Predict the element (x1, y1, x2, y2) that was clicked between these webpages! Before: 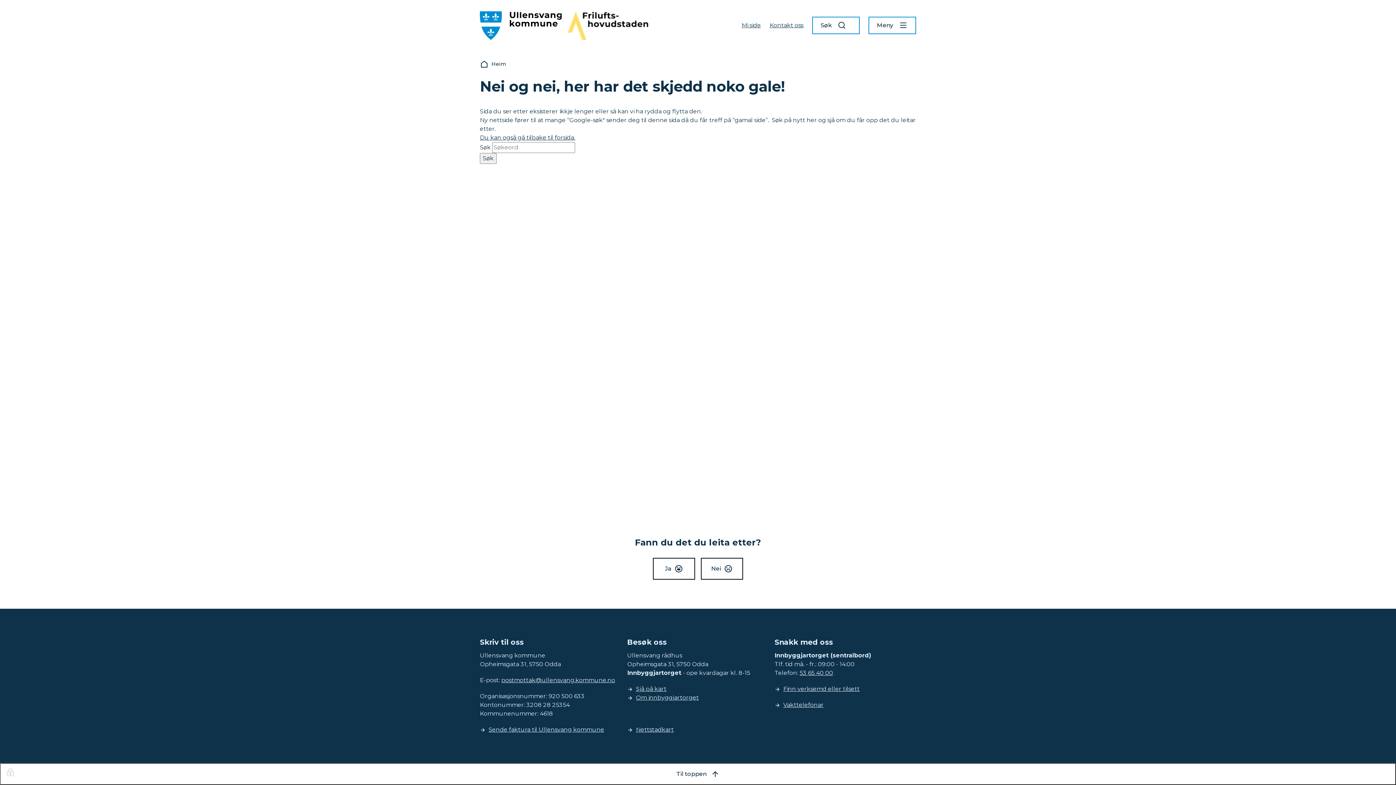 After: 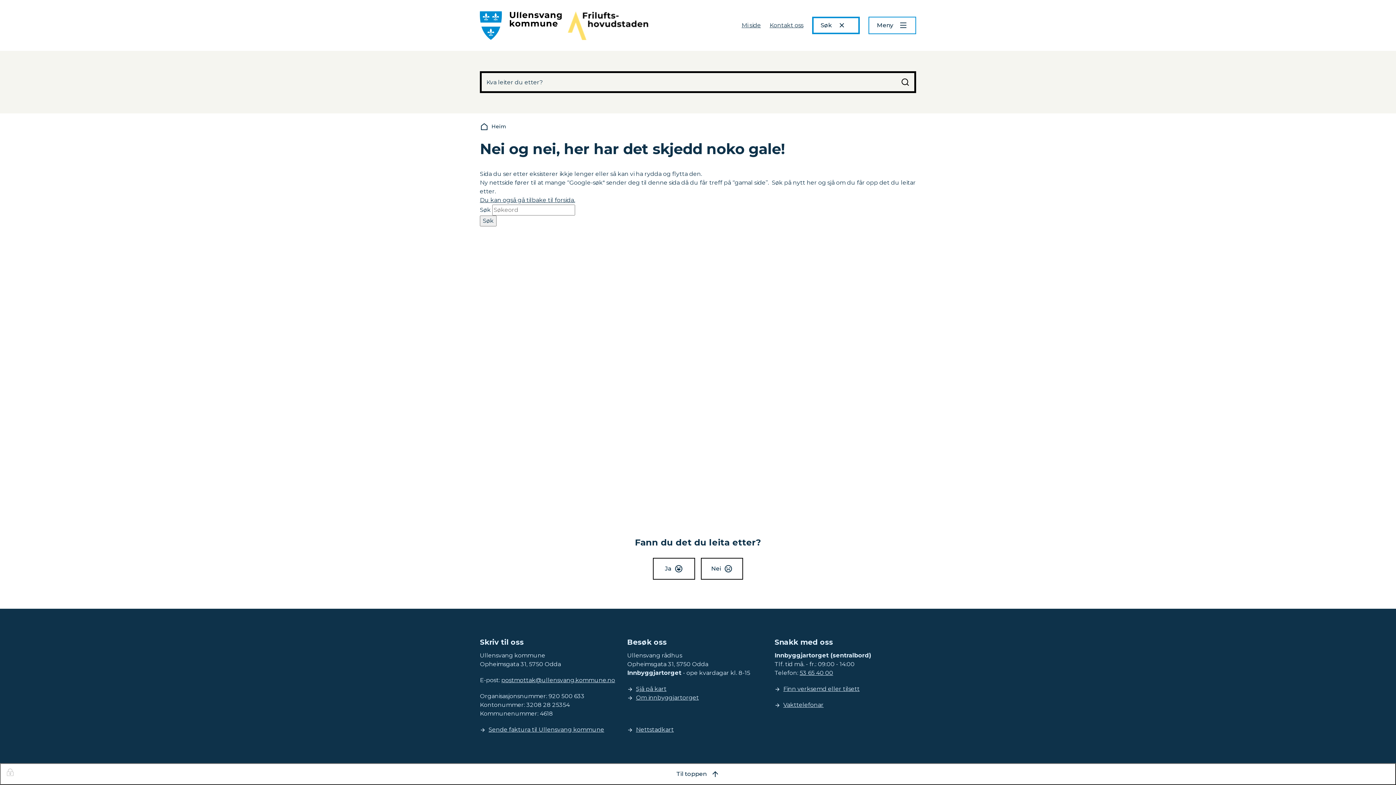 Action: bbox: (812, 16, 860, 34) label: Søk